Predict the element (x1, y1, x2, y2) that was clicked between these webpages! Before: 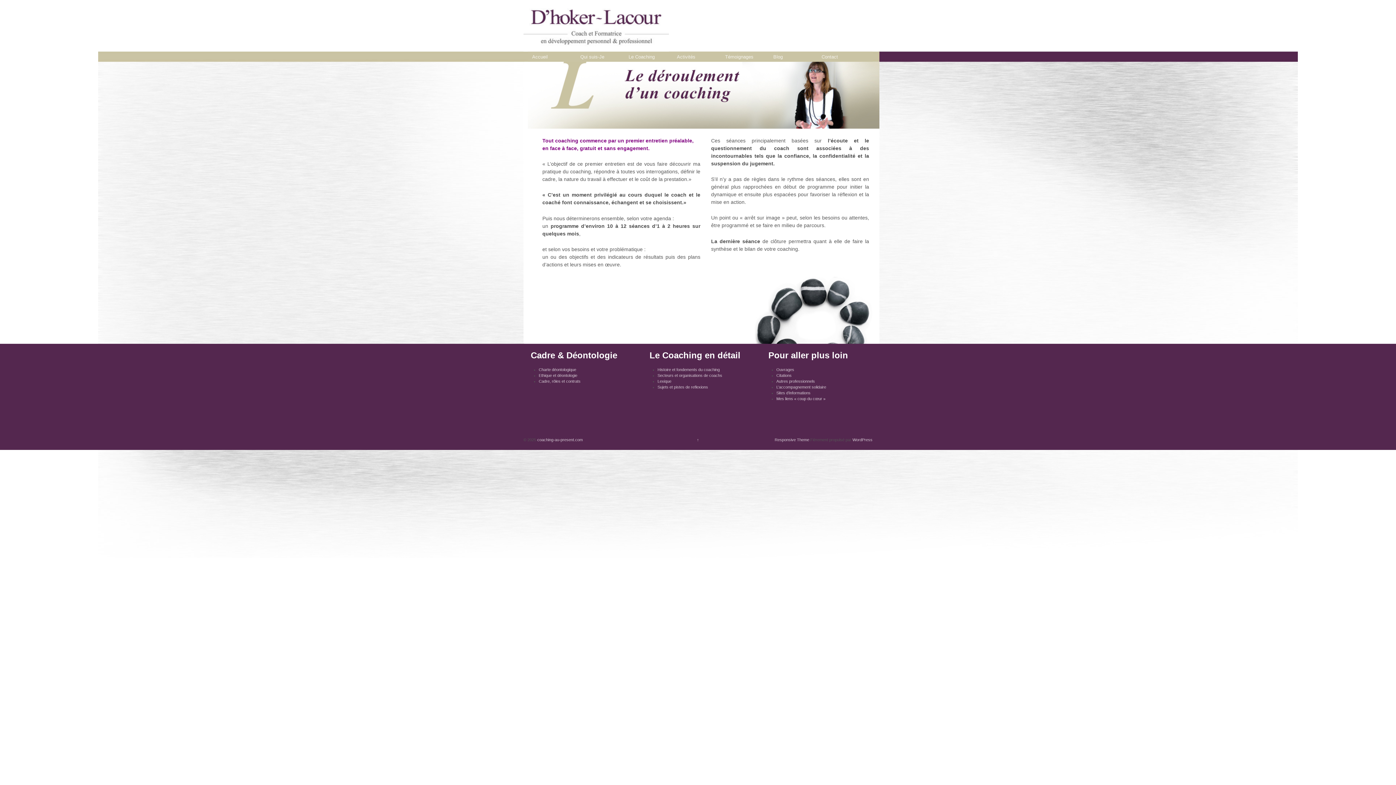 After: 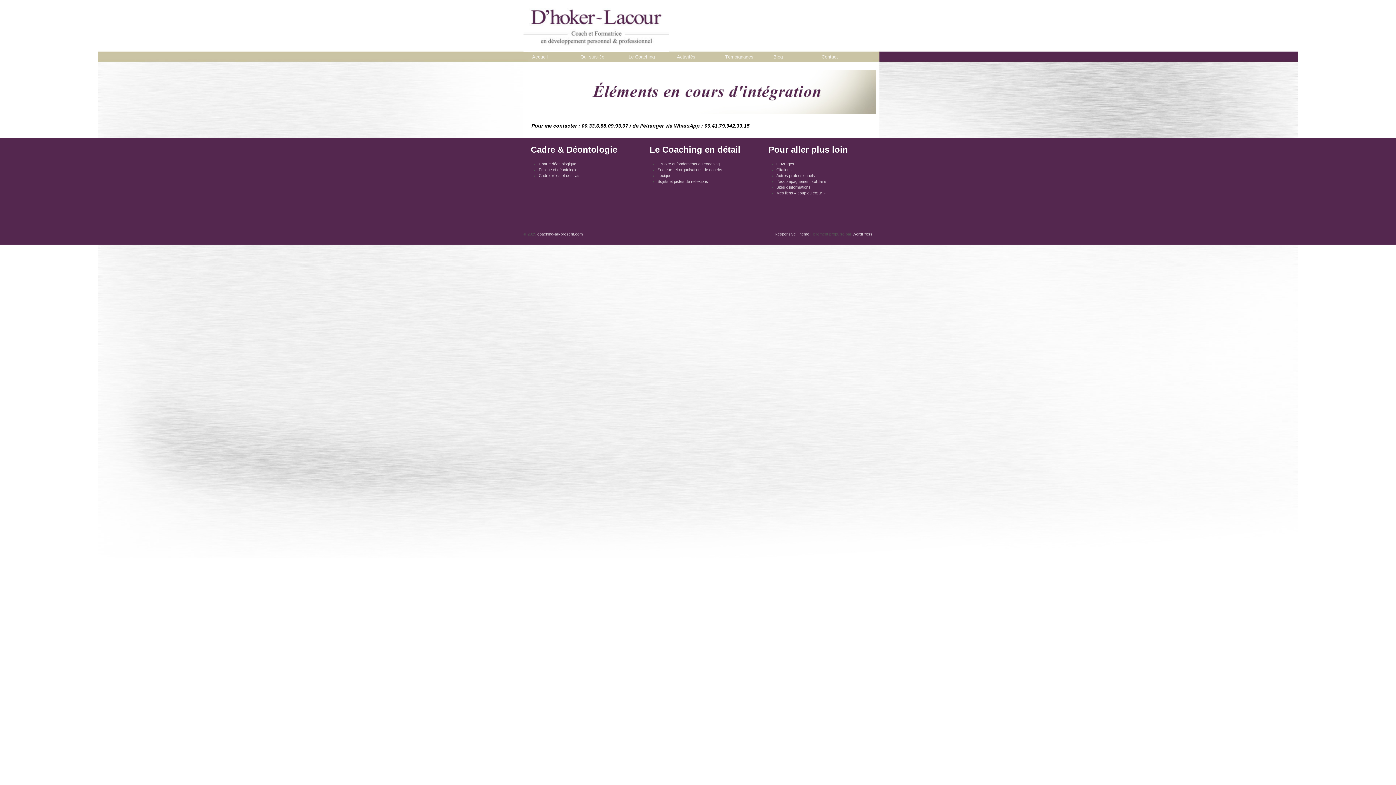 Action: bbox: (776, 384, 826, 389) label: L’accompagnement solidaire